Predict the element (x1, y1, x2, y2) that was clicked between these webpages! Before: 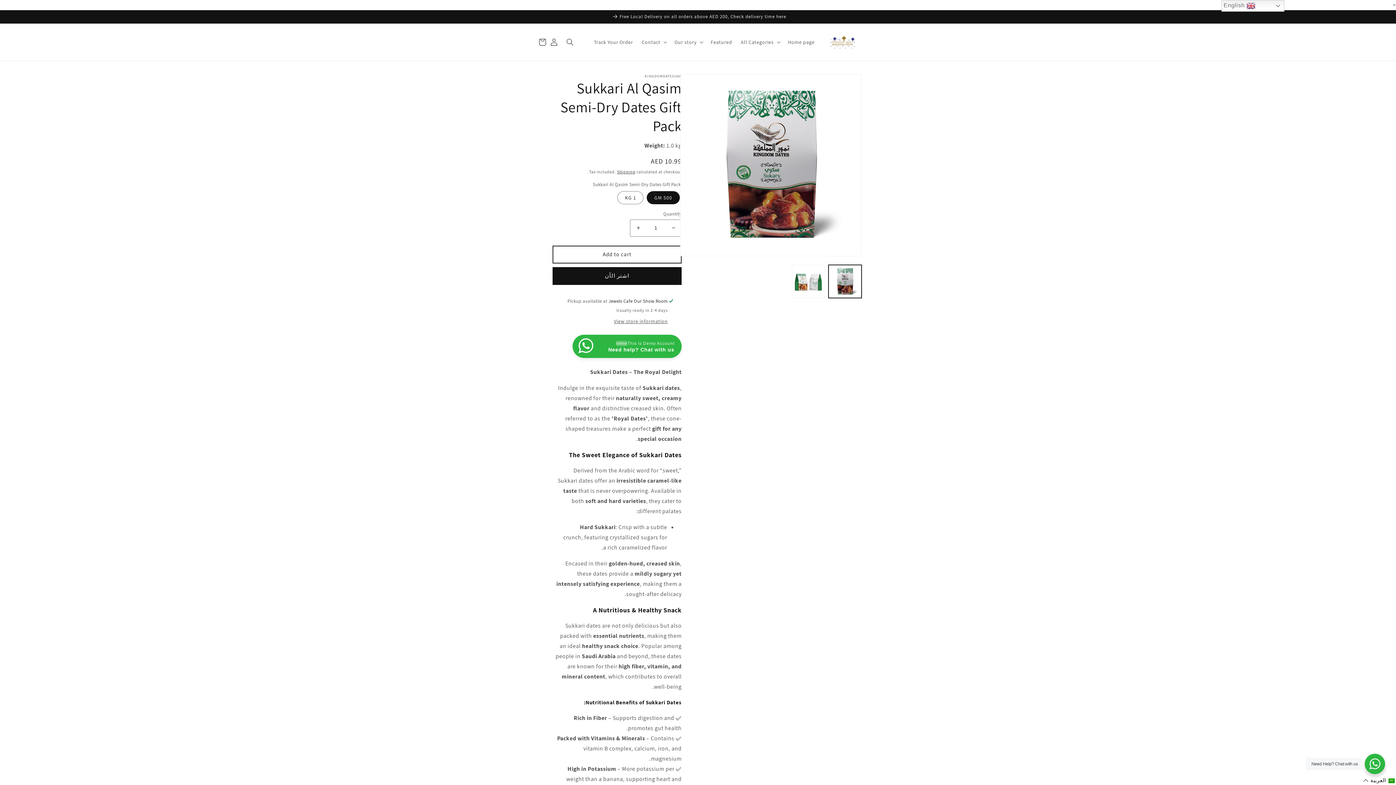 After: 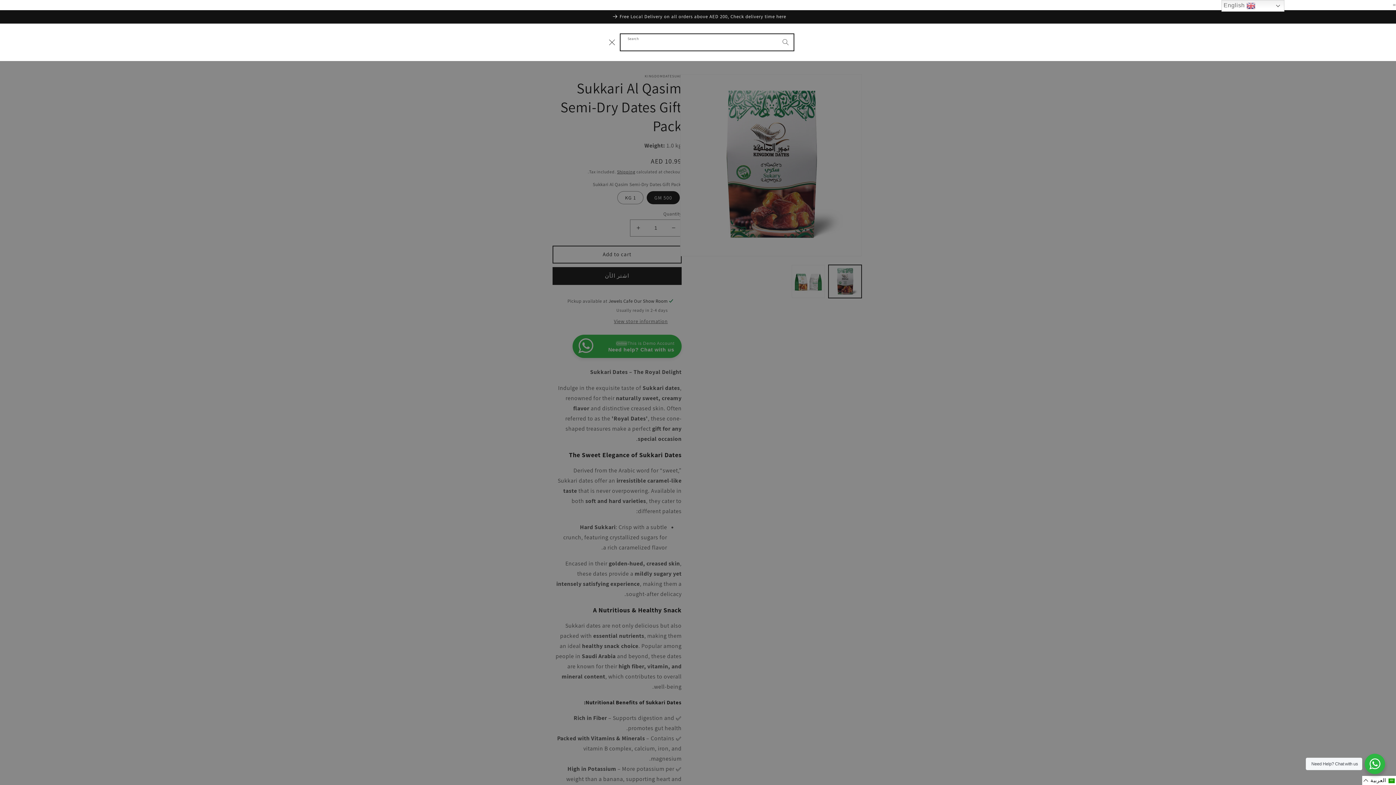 Action: bbox: (562, 34, 578, 50) label: Search